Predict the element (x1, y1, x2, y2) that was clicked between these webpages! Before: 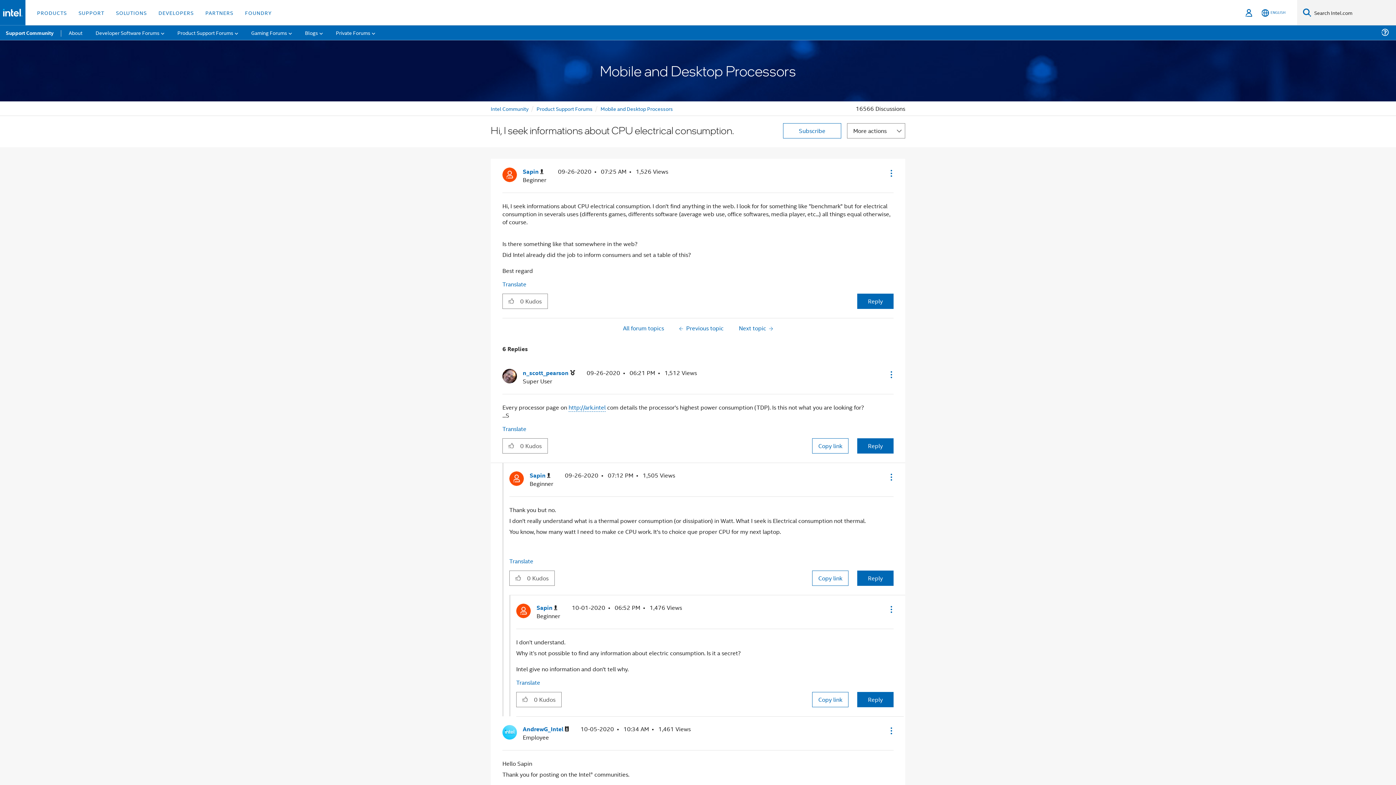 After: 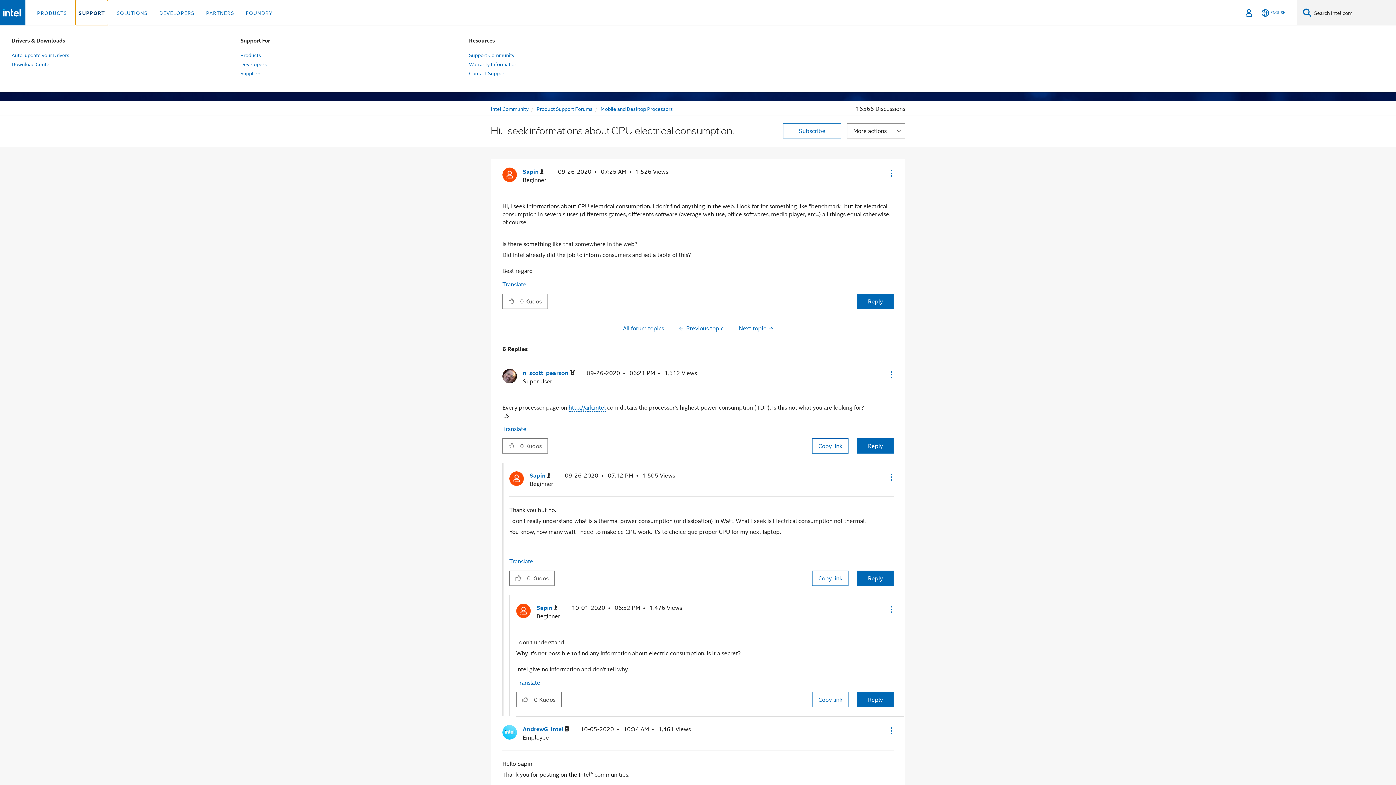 Action: label: SUPPORT bbox: (75, 0, 107, 25)